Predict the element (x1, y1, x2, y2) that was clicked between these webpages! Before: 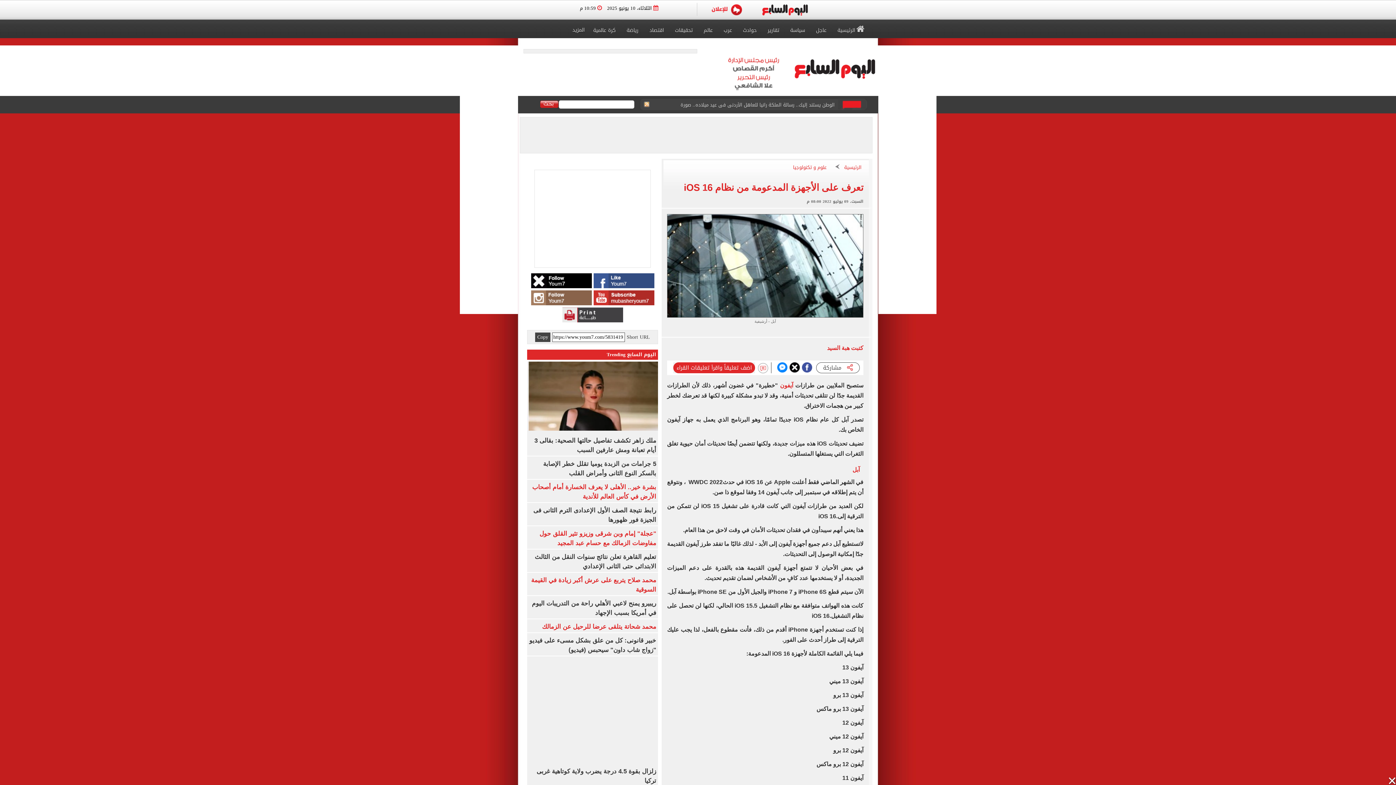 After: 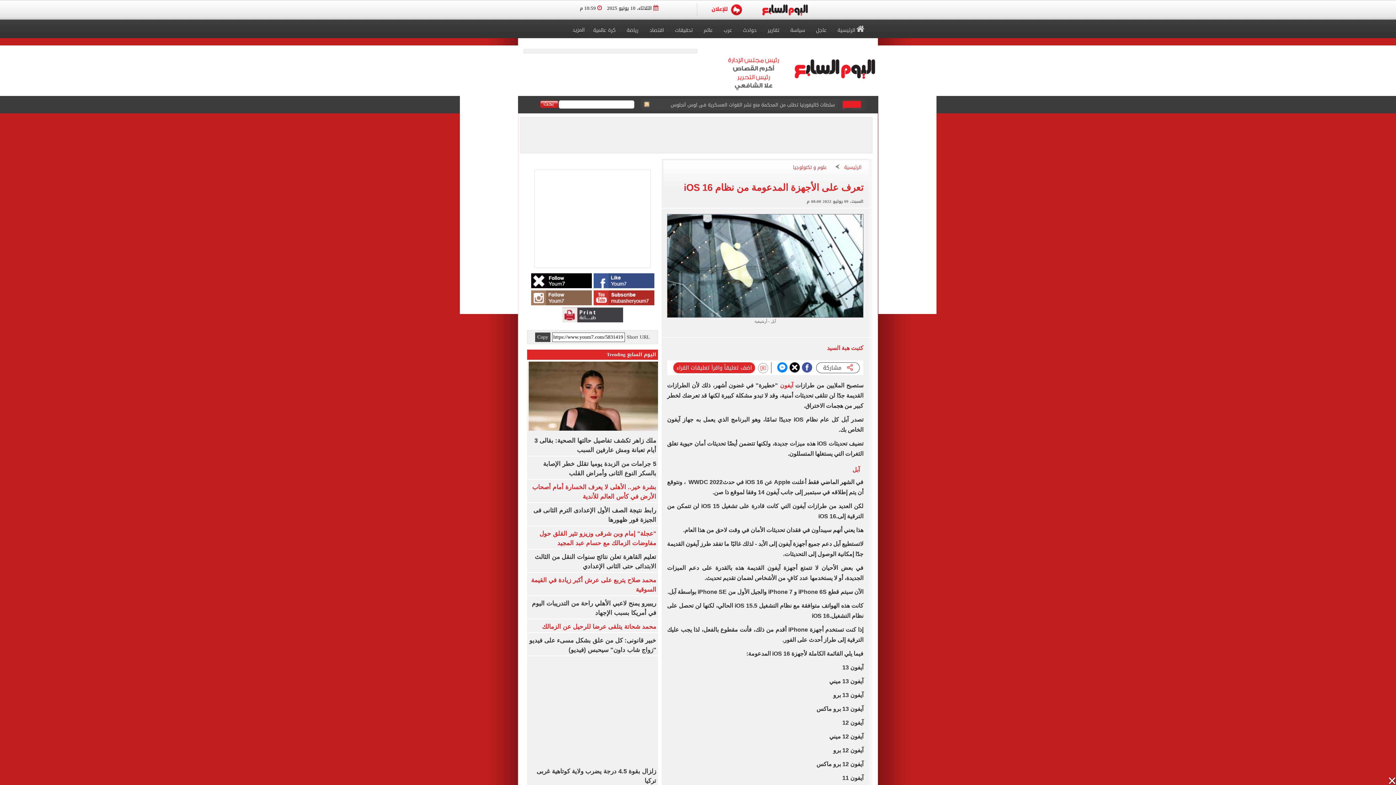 Action: bbox: (836, 98, 867, 110)